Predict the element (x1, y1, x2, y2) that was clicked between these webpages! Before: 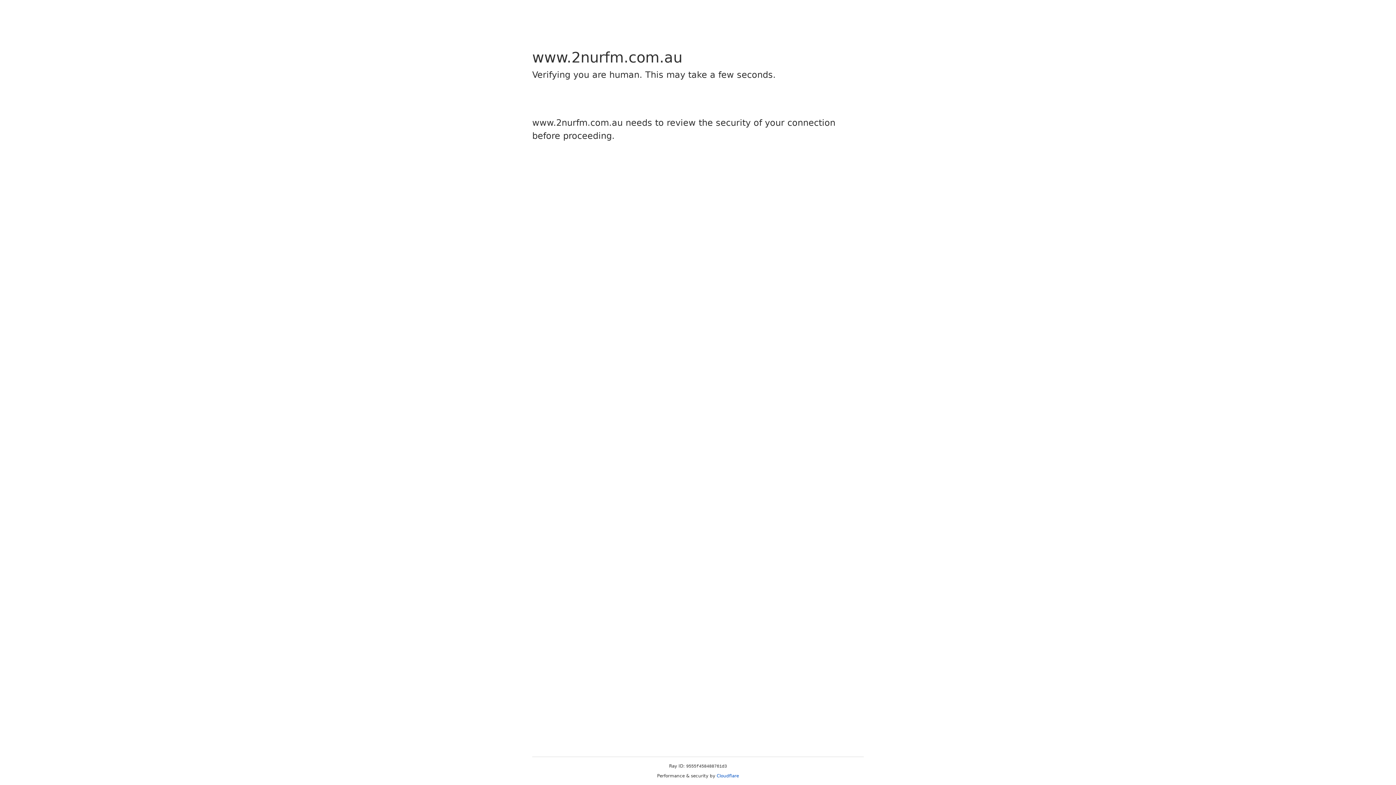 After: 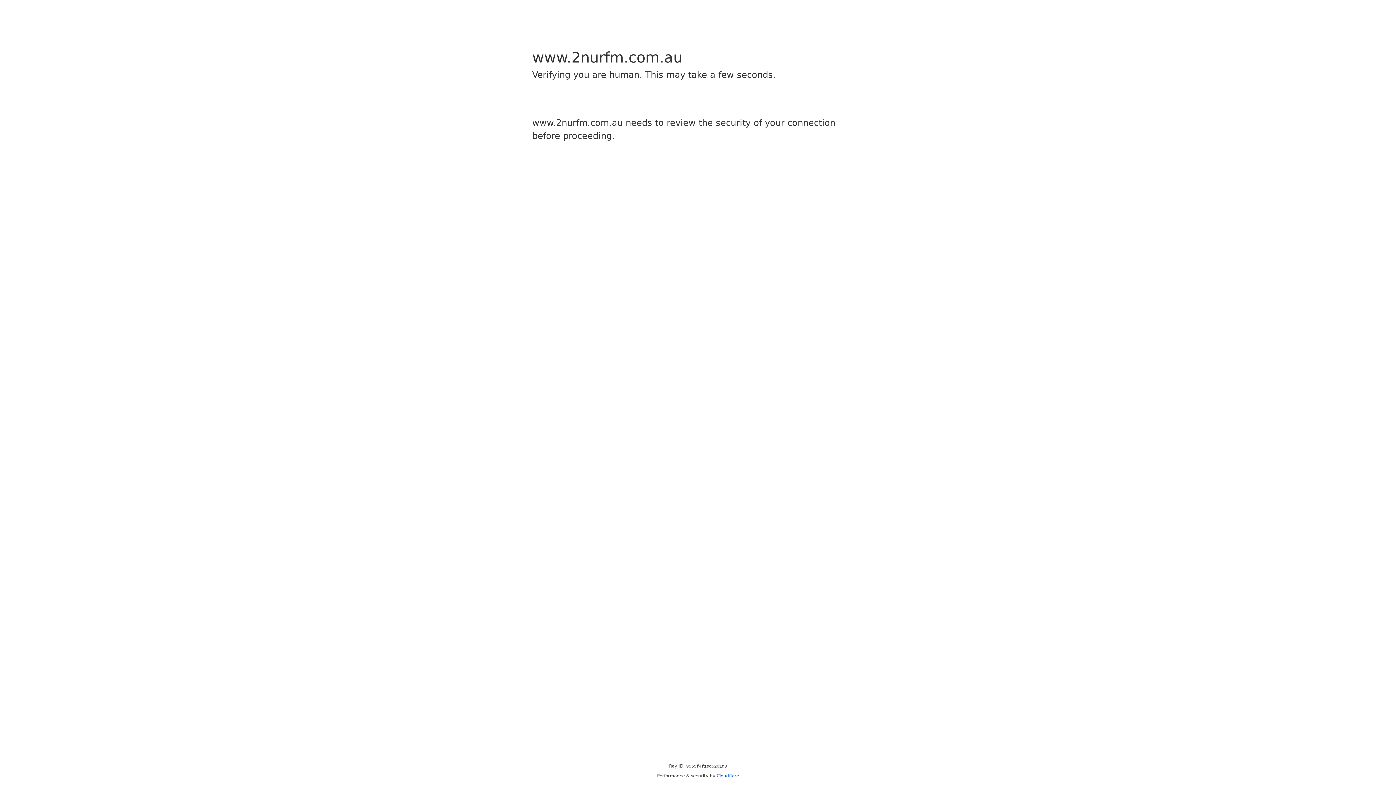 Action: bbox: (716, 773, 739, 778) label: Cloudflare